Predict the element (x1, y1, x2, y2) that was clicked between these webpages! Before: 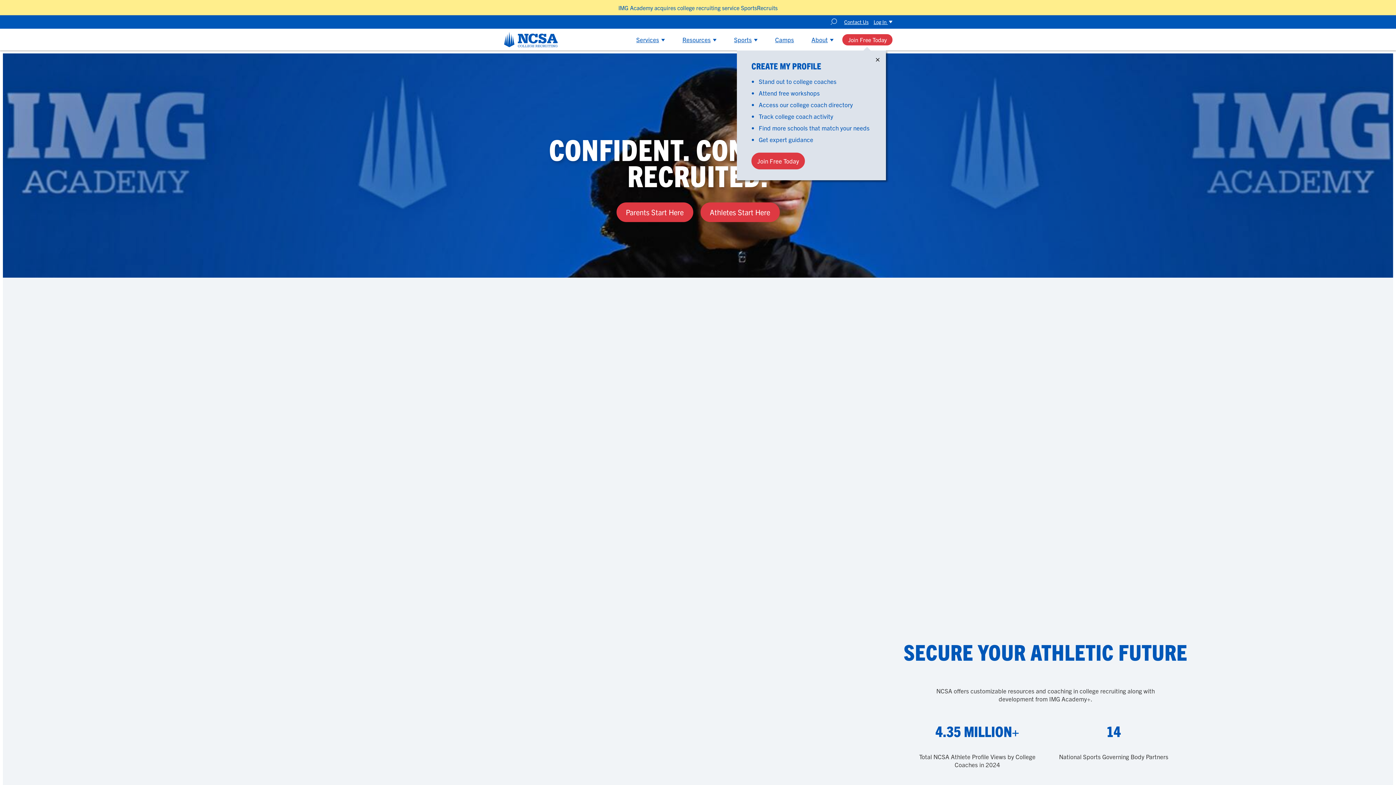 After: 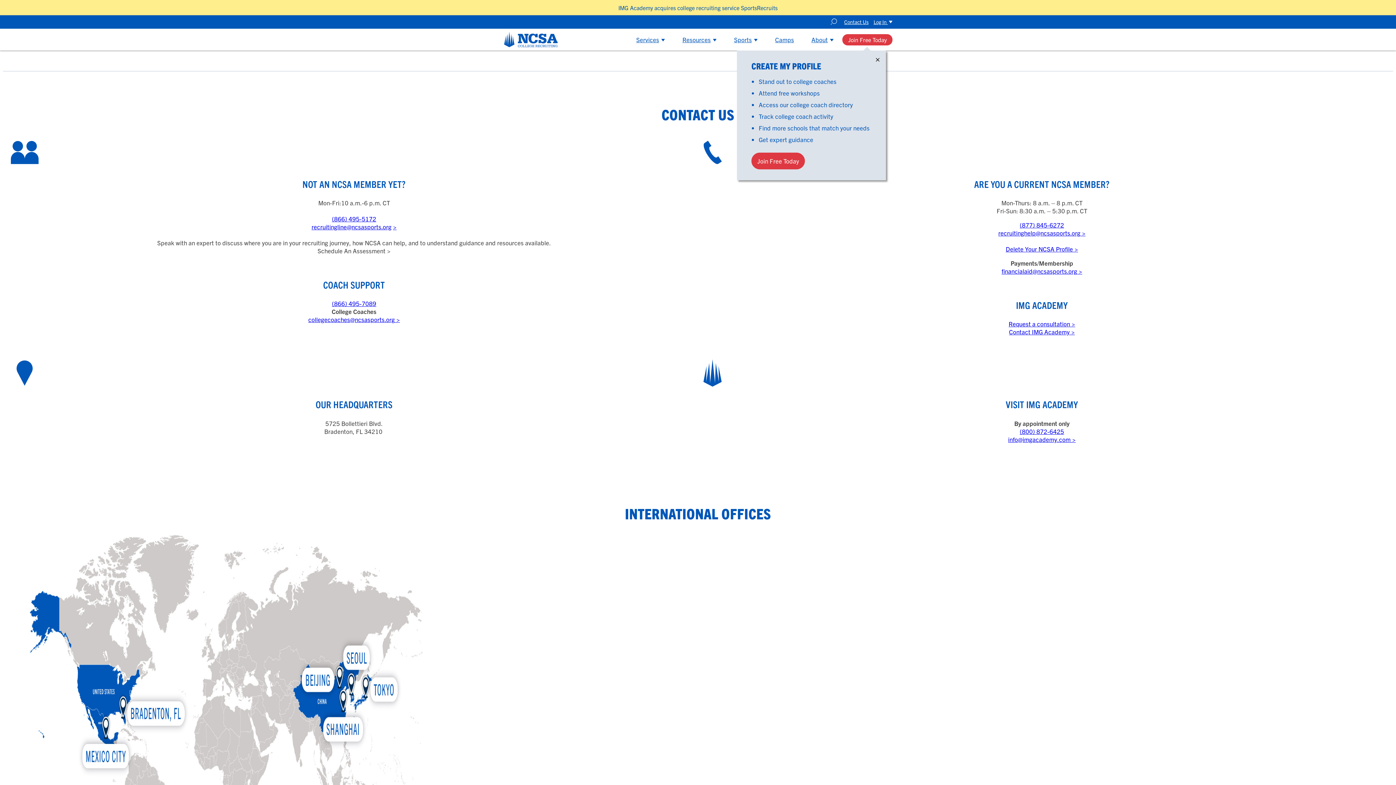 Action: bbox: (844, 18, 868, 25) label: Contact Us